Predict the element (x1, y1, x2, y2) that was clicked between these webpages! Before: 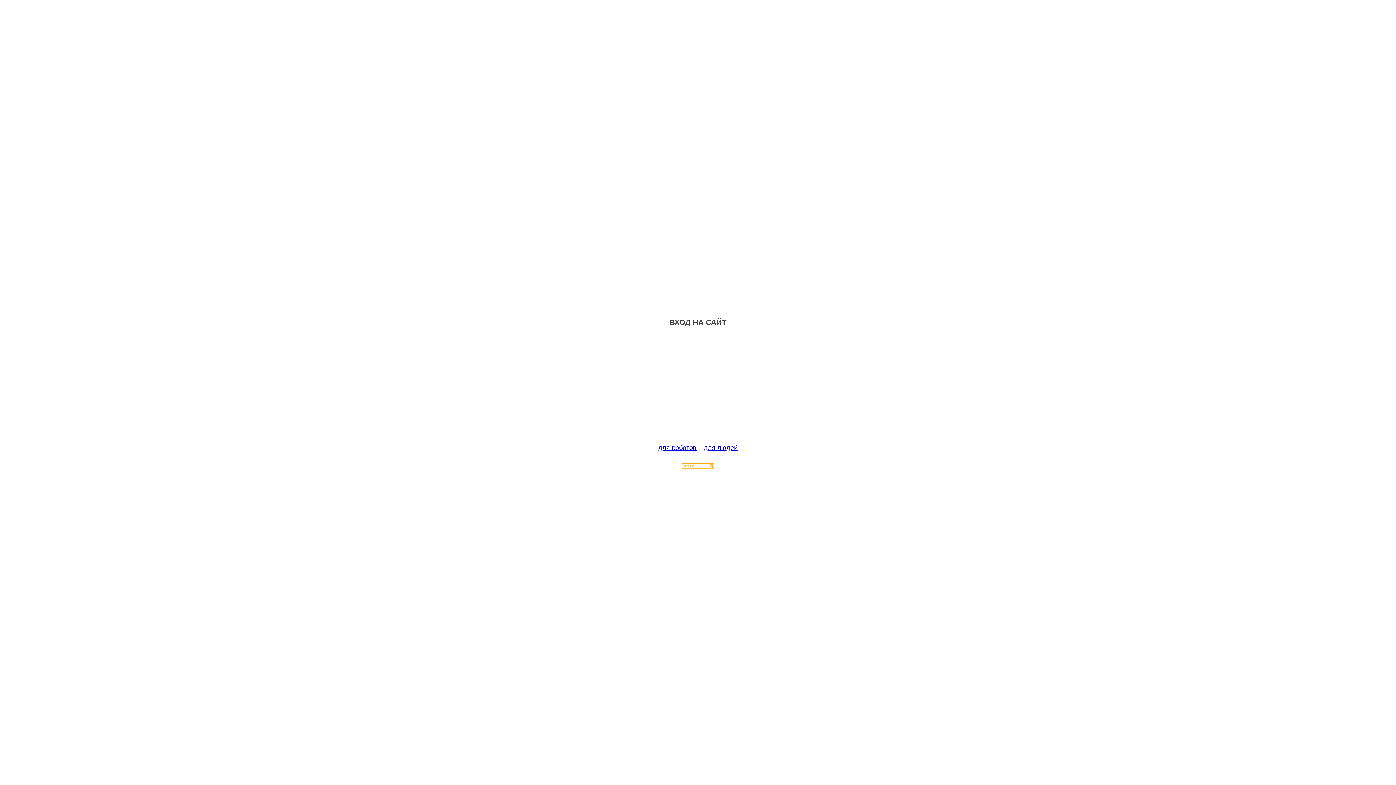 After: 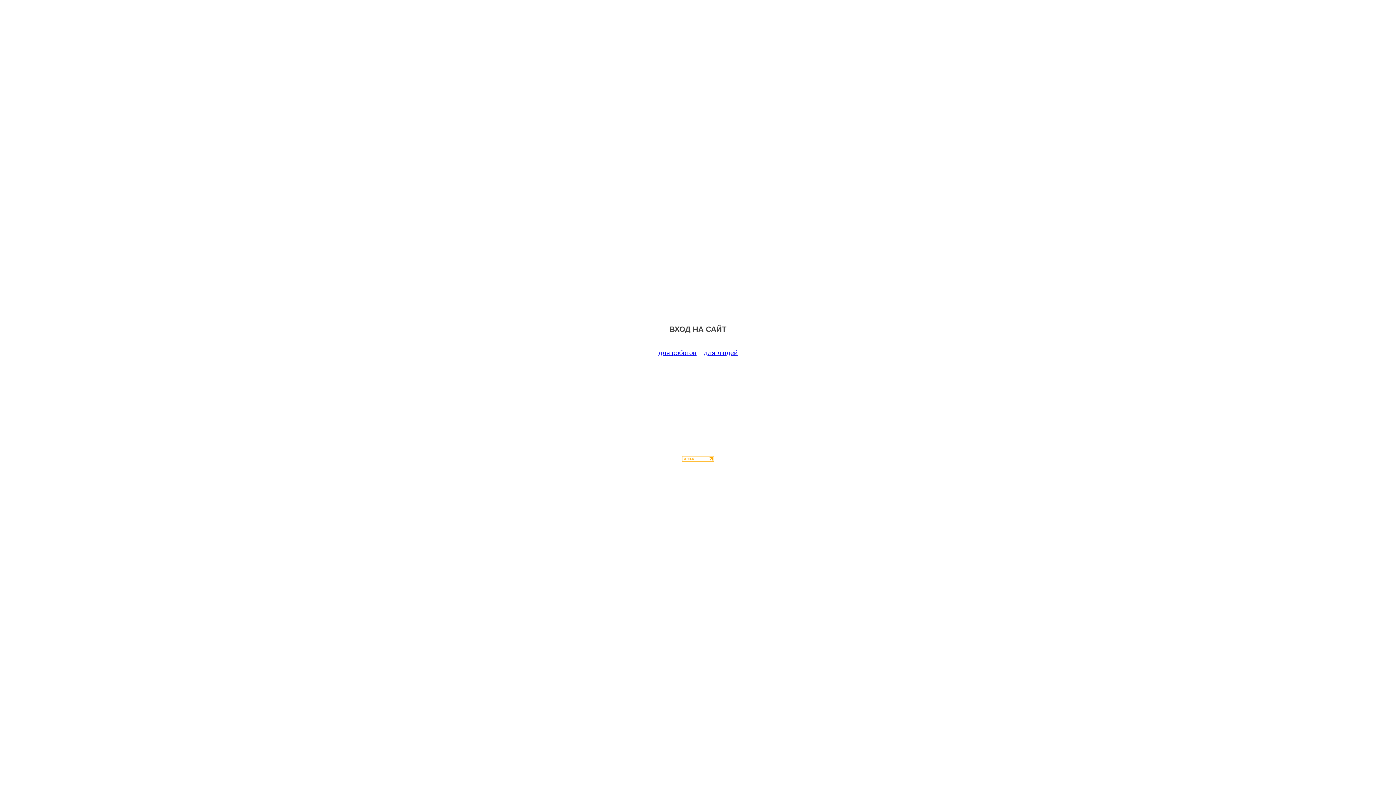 Action: label: для роботов bbox: (658, 444, 696, 451)